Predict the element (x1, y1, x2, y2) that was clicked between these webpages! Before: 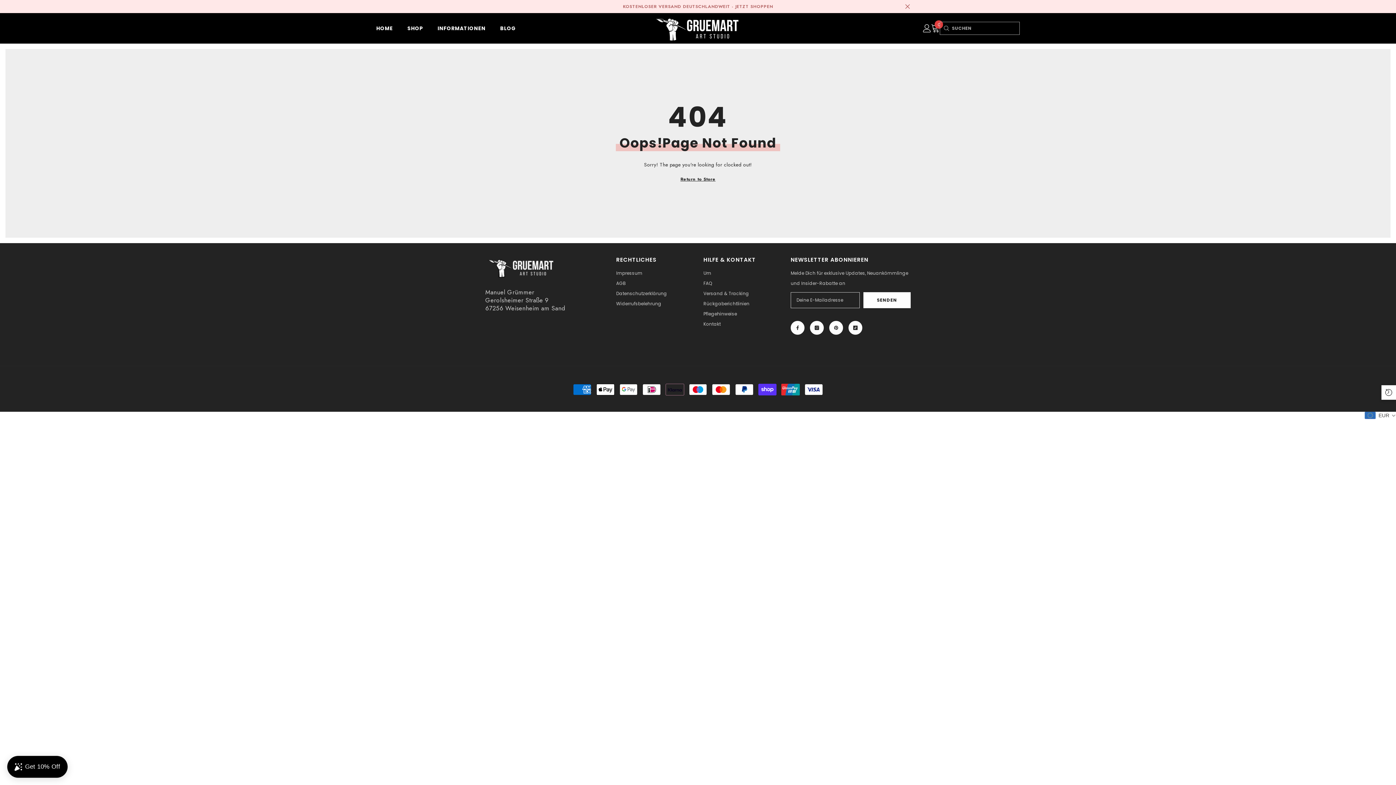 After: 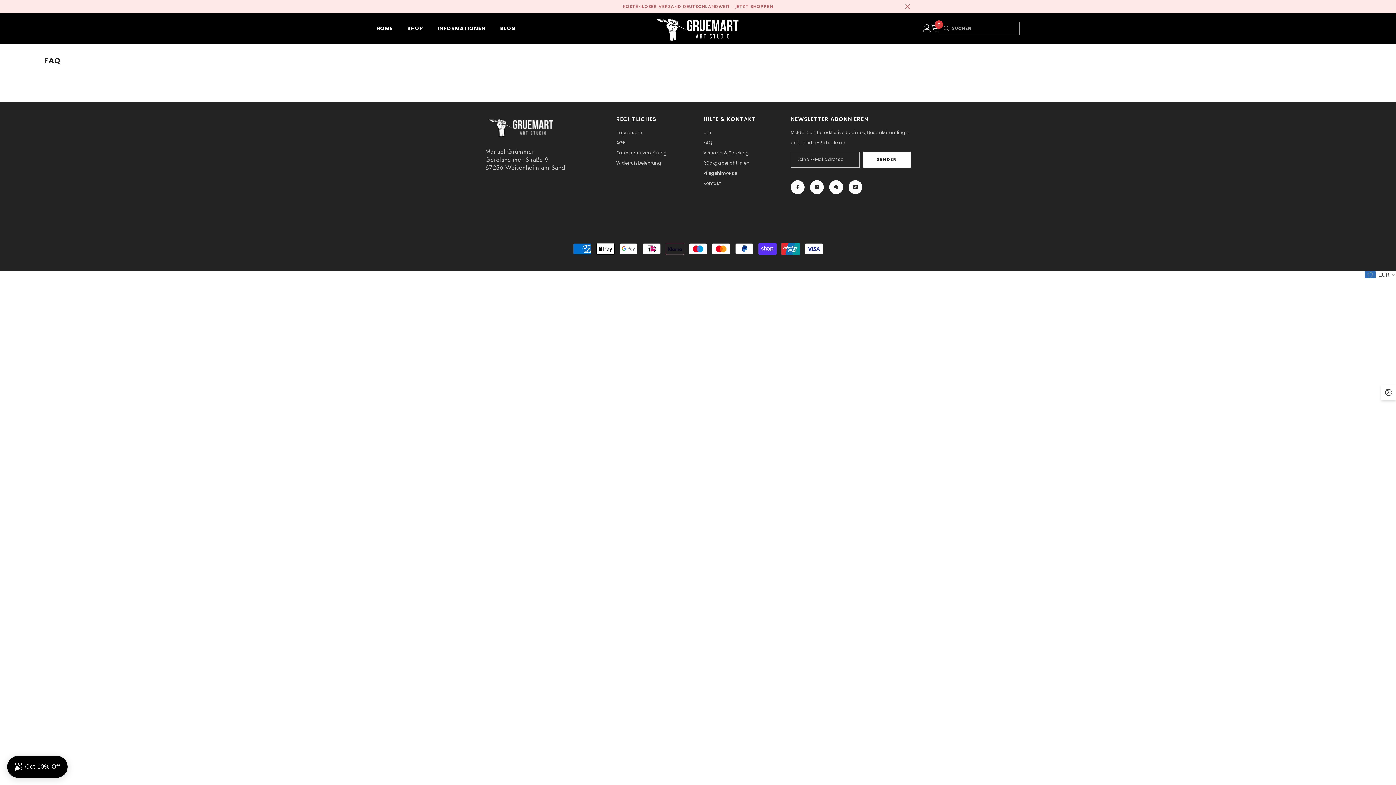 Action: bbox: (703, 278, 712, 288) label: FAQ